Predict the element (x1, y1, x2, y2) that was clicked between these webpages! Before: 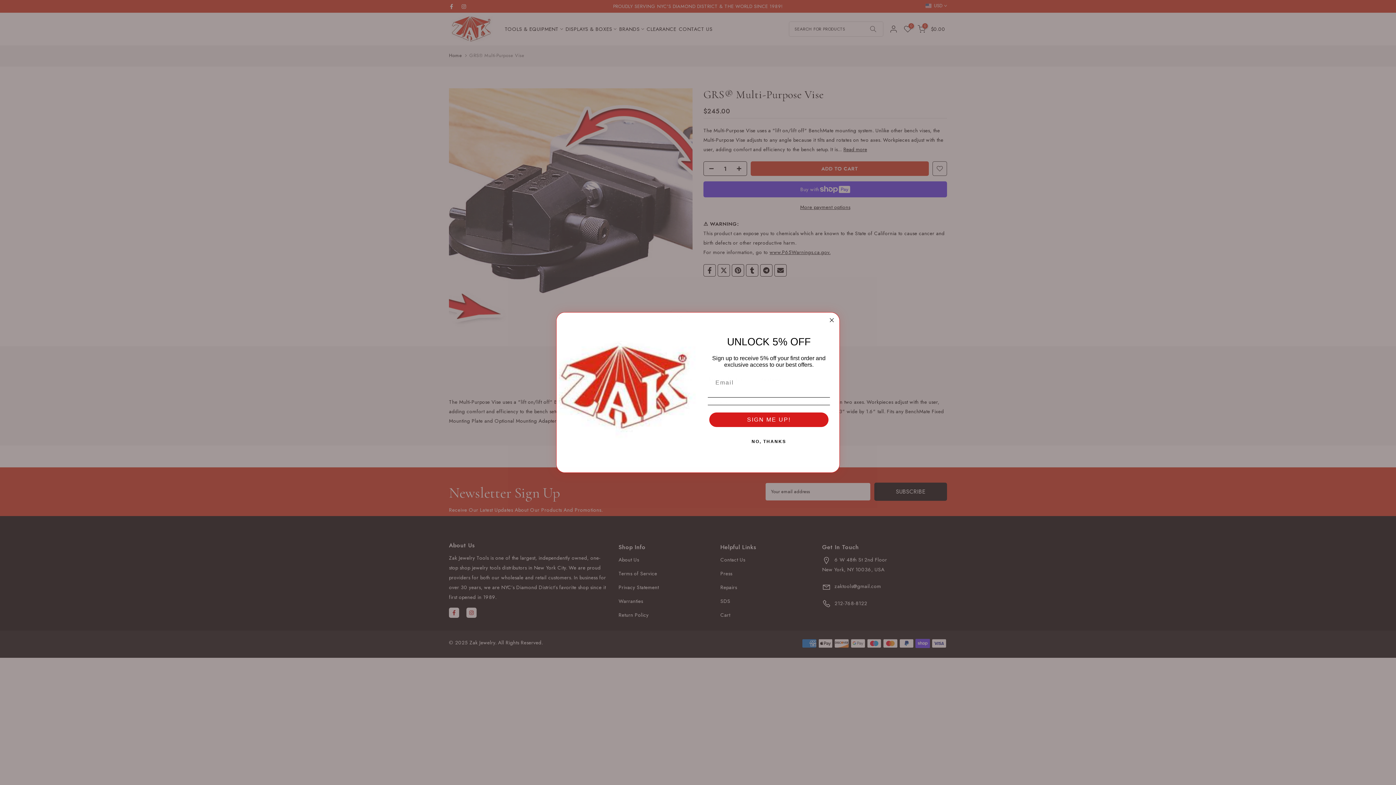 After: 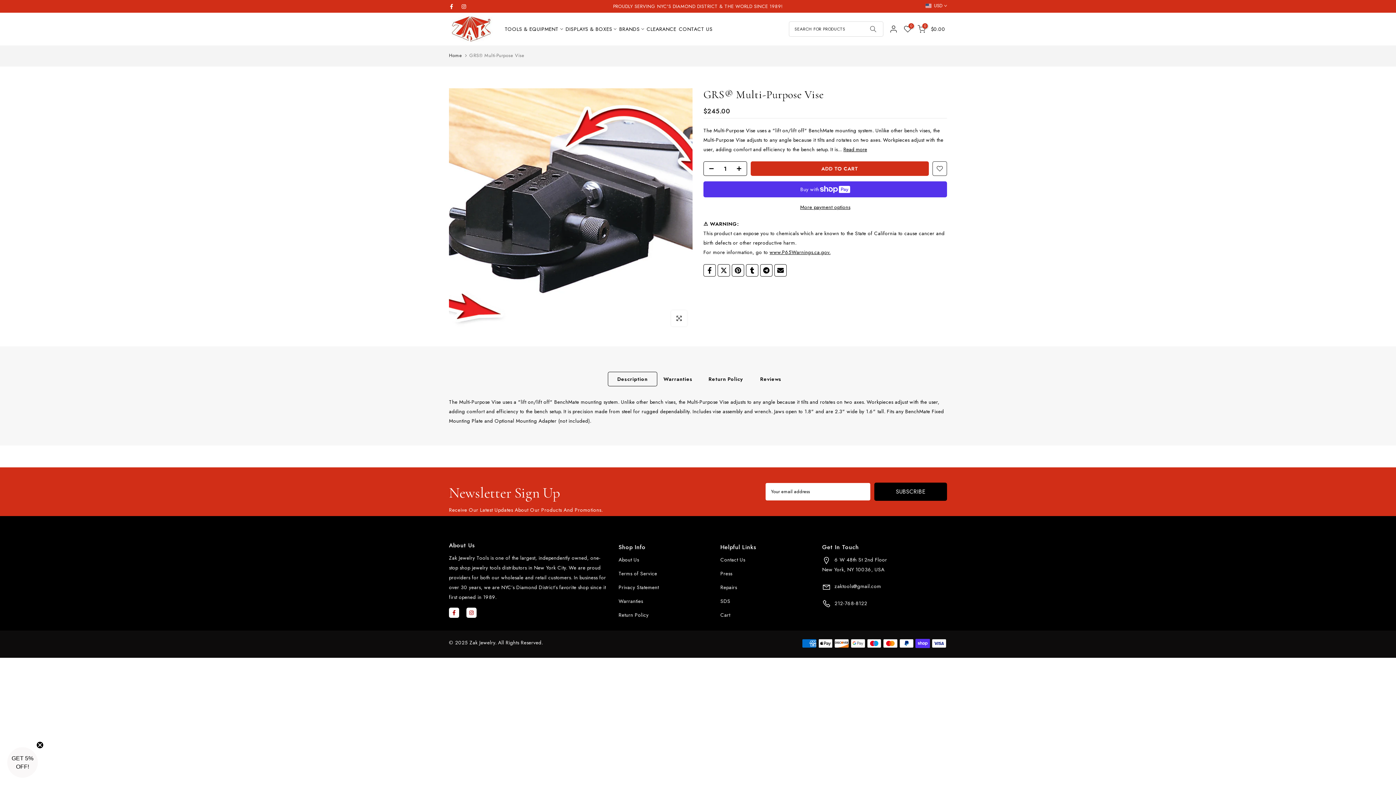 Action: bbox: (708, 434, 830, 448) label: NO, THANKS